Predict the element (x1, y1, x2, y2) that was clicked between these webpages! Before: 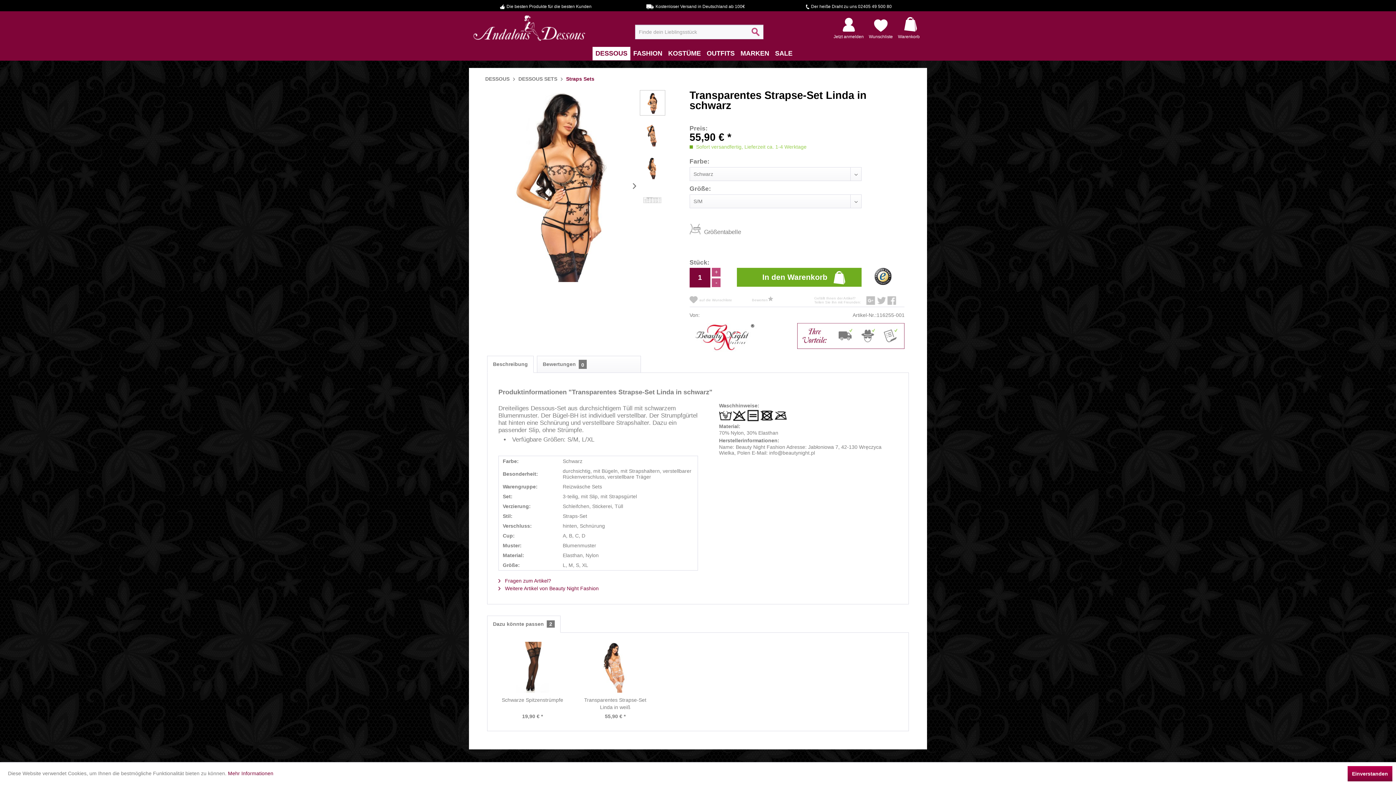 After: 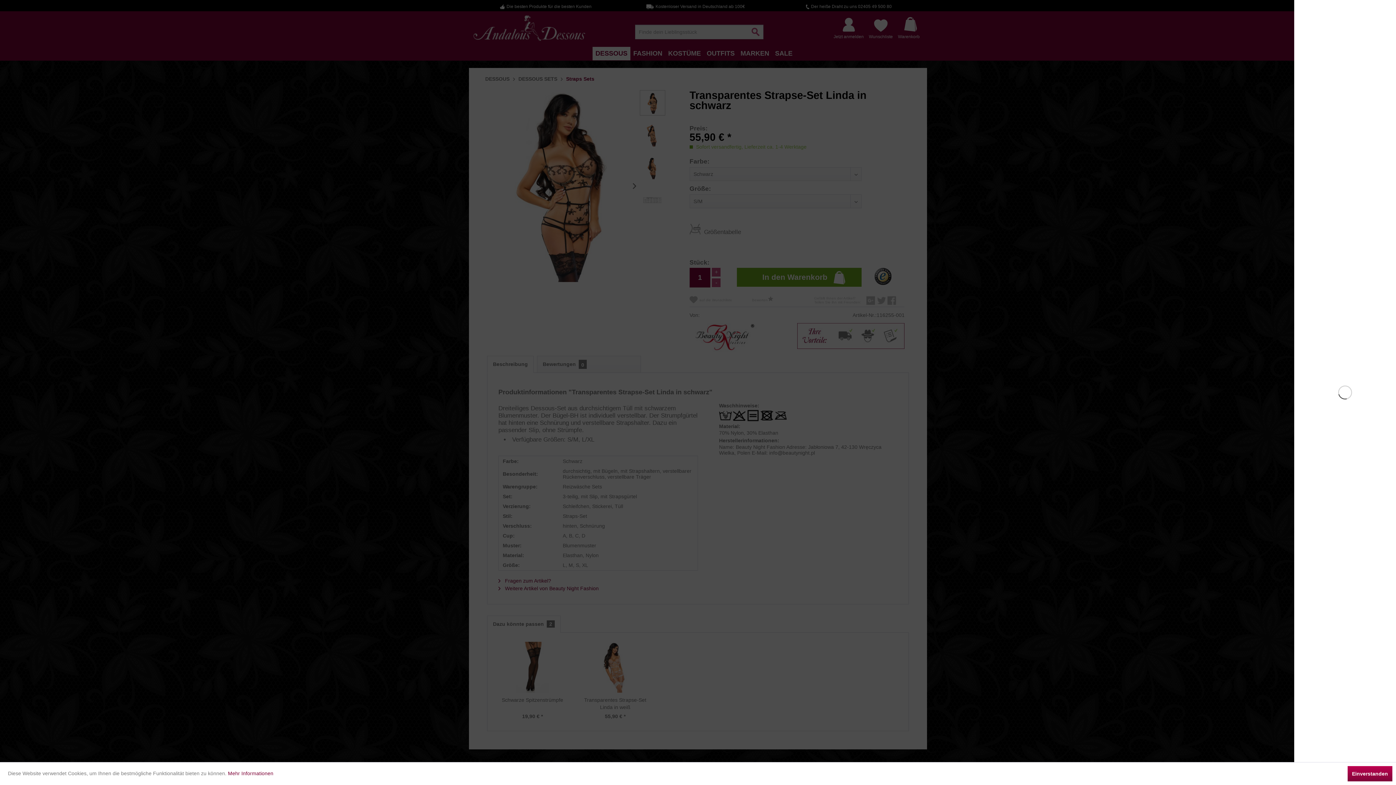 Action: bbox: (898, 17, 923, 40) label:  
Warenkorb